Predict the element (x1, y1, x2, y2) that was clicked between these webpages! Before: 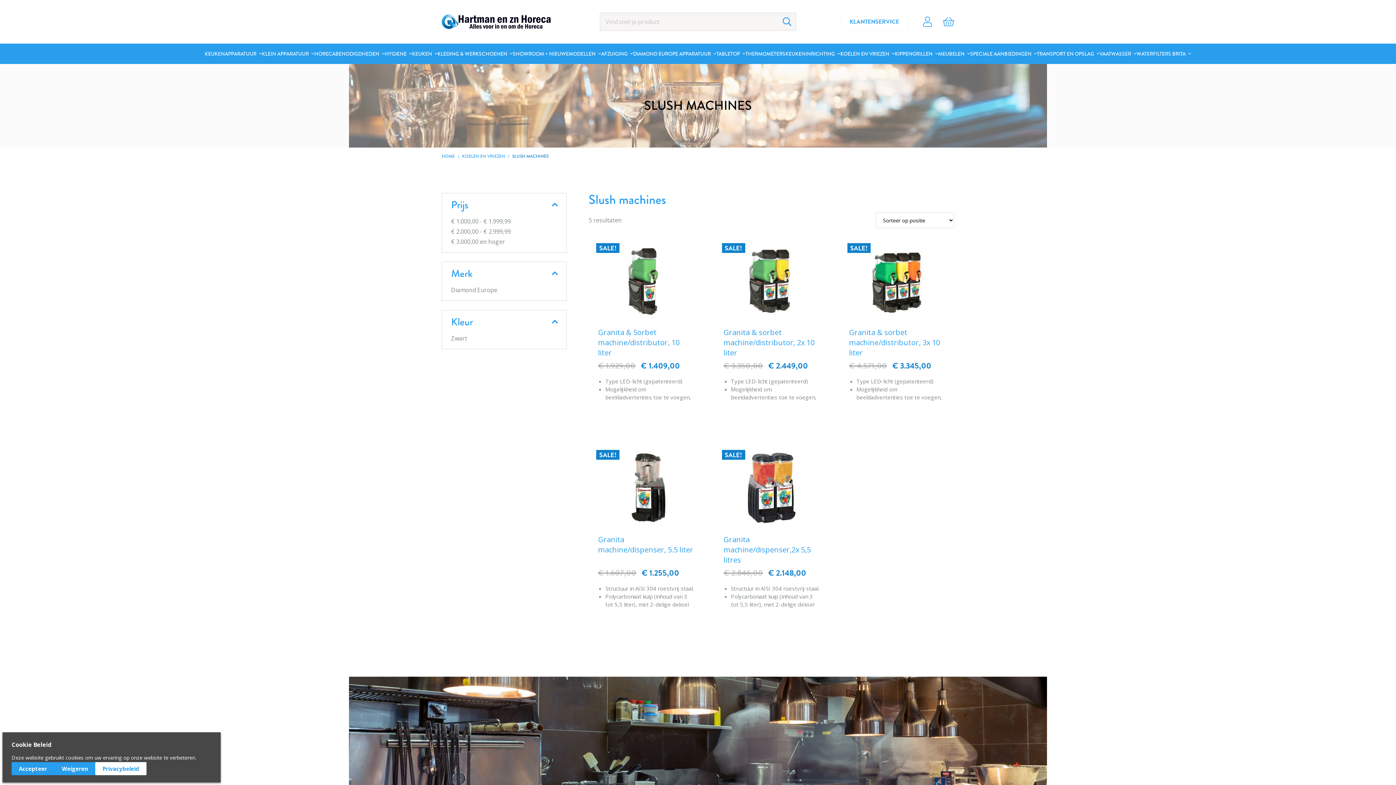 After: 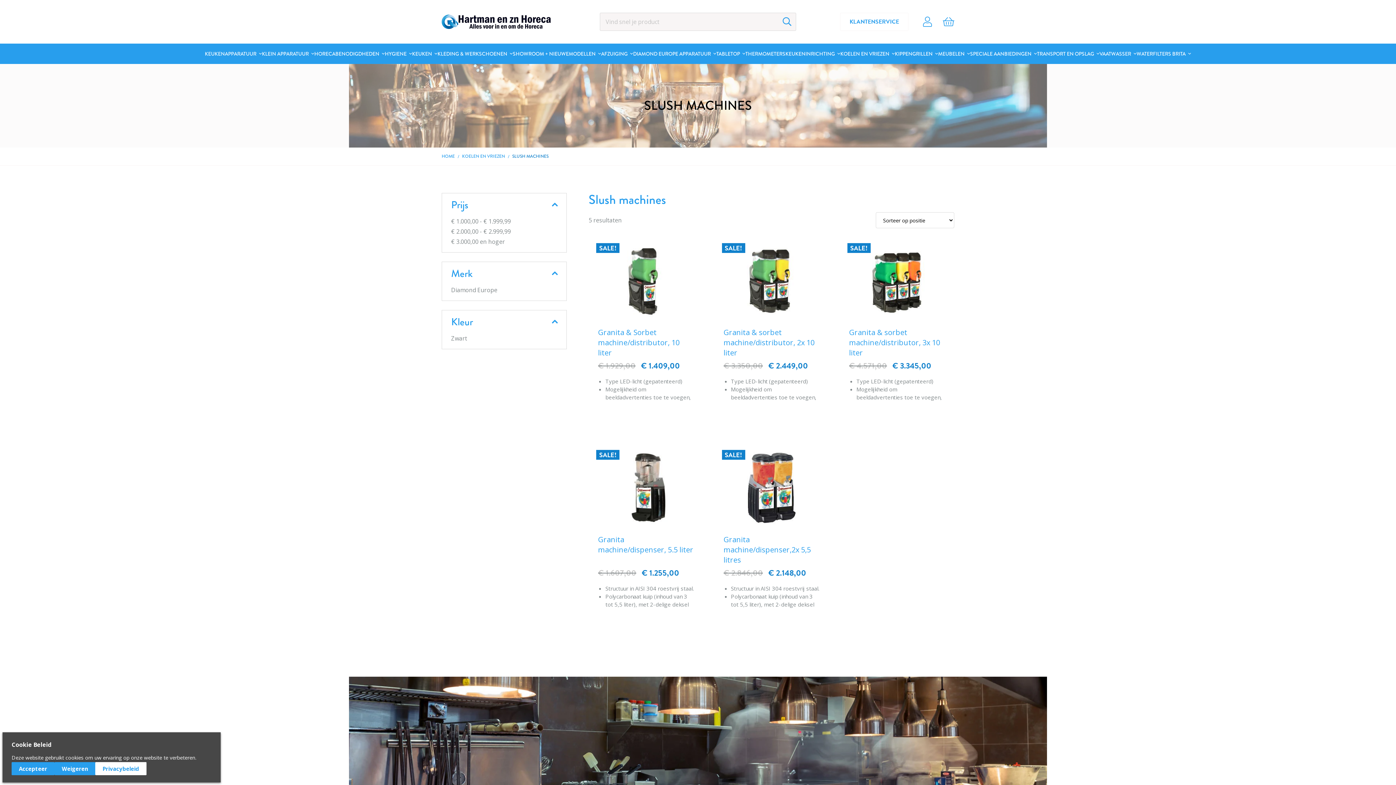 Action: label: IN WINKELWAGEN bbox: (723, 407, 819, 422)